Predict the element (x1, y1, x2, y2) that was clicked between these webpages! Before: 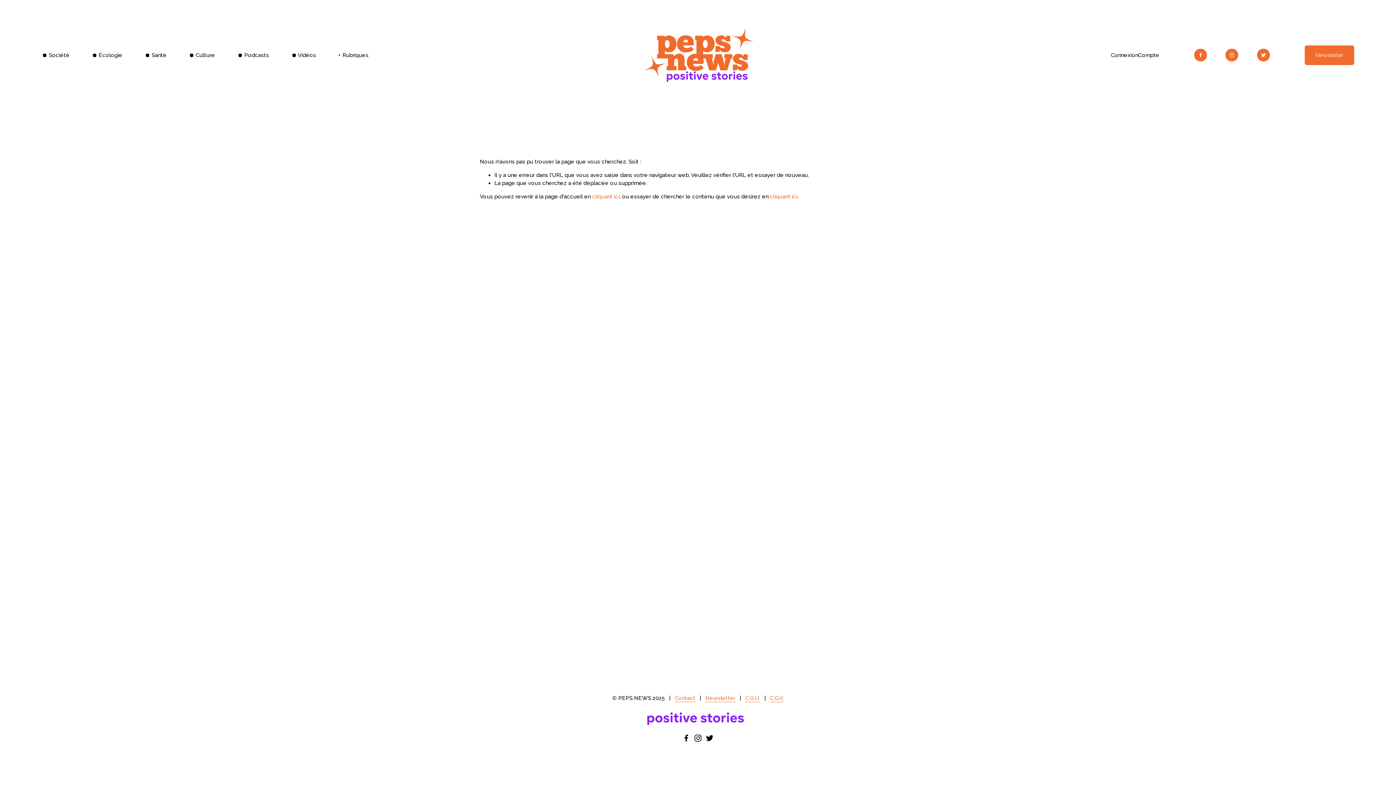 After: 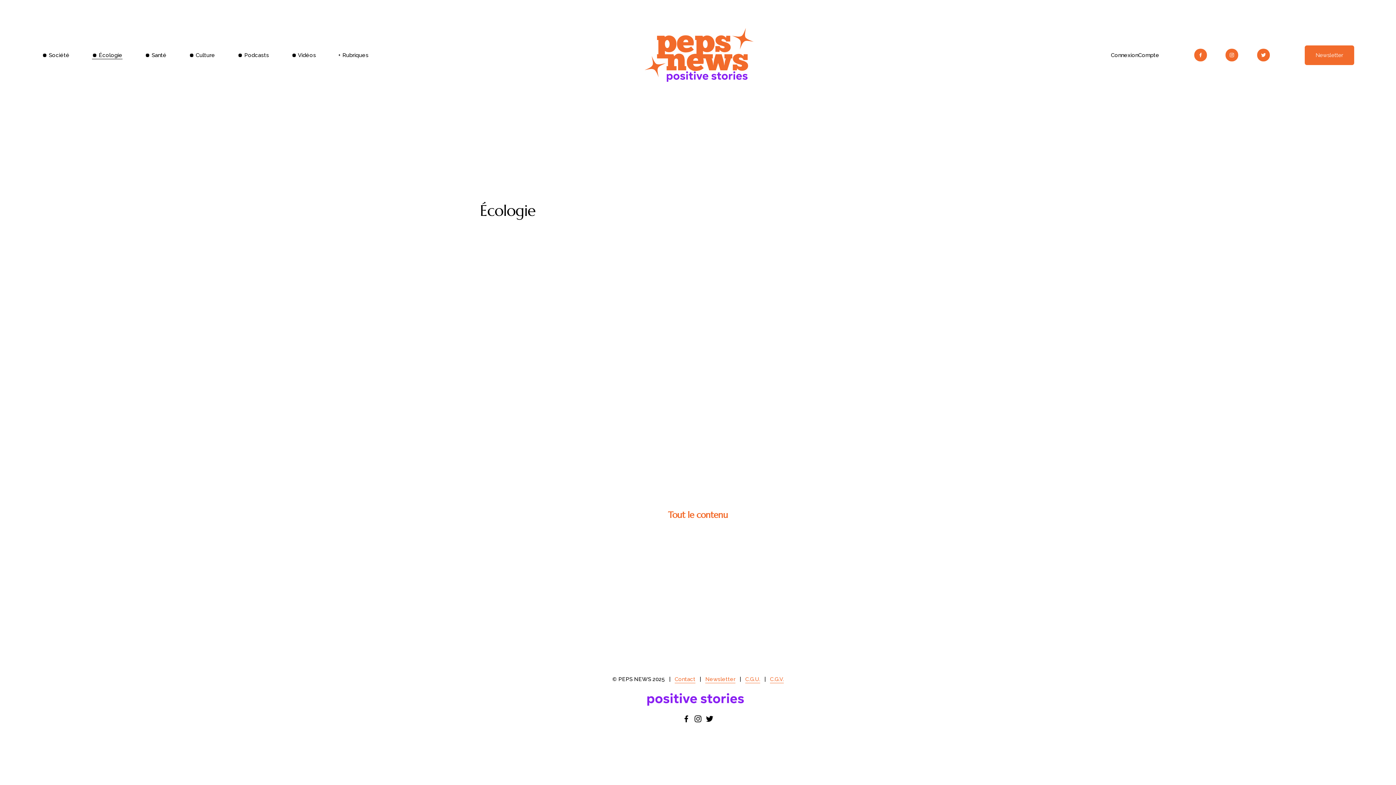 Action: bbox: (91, 50, 122, 59) label: ⏺ Écologie